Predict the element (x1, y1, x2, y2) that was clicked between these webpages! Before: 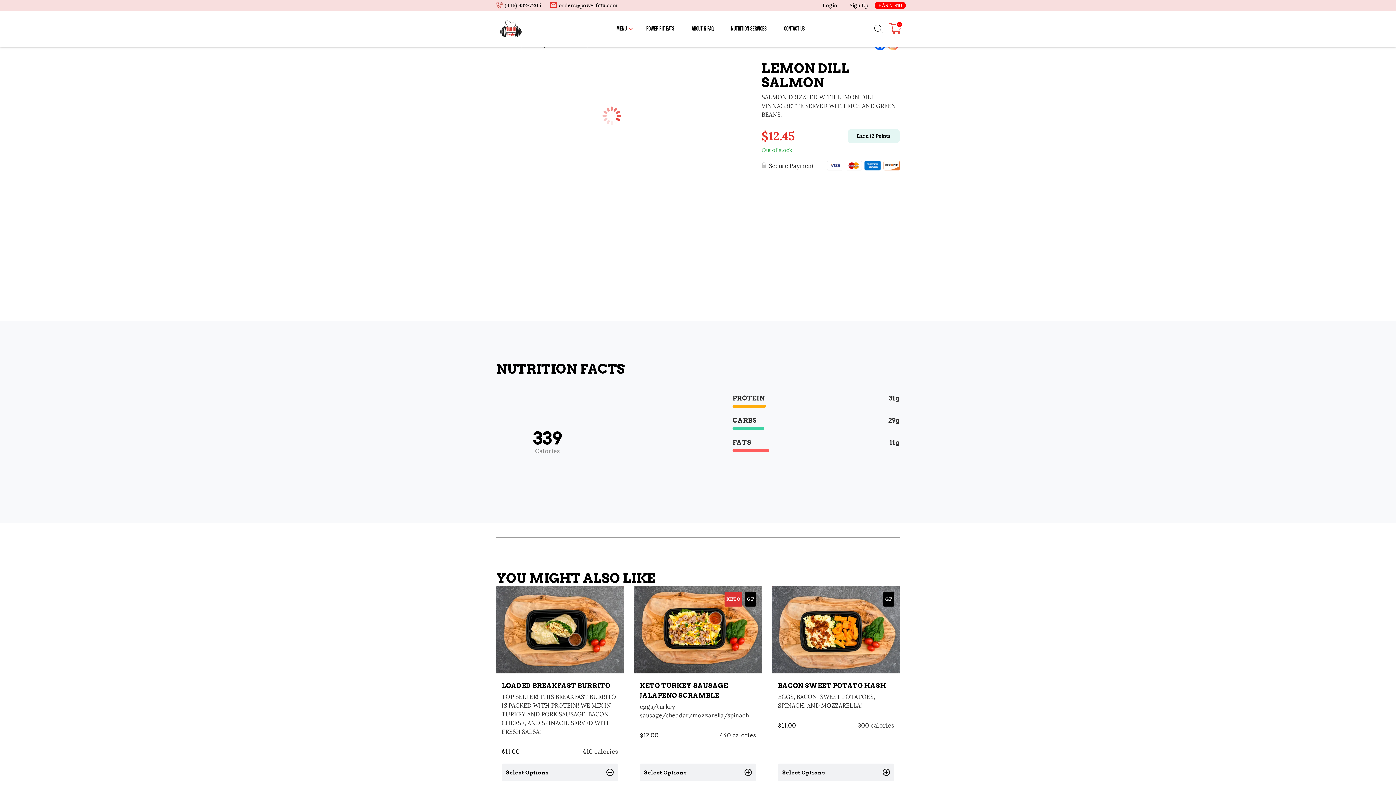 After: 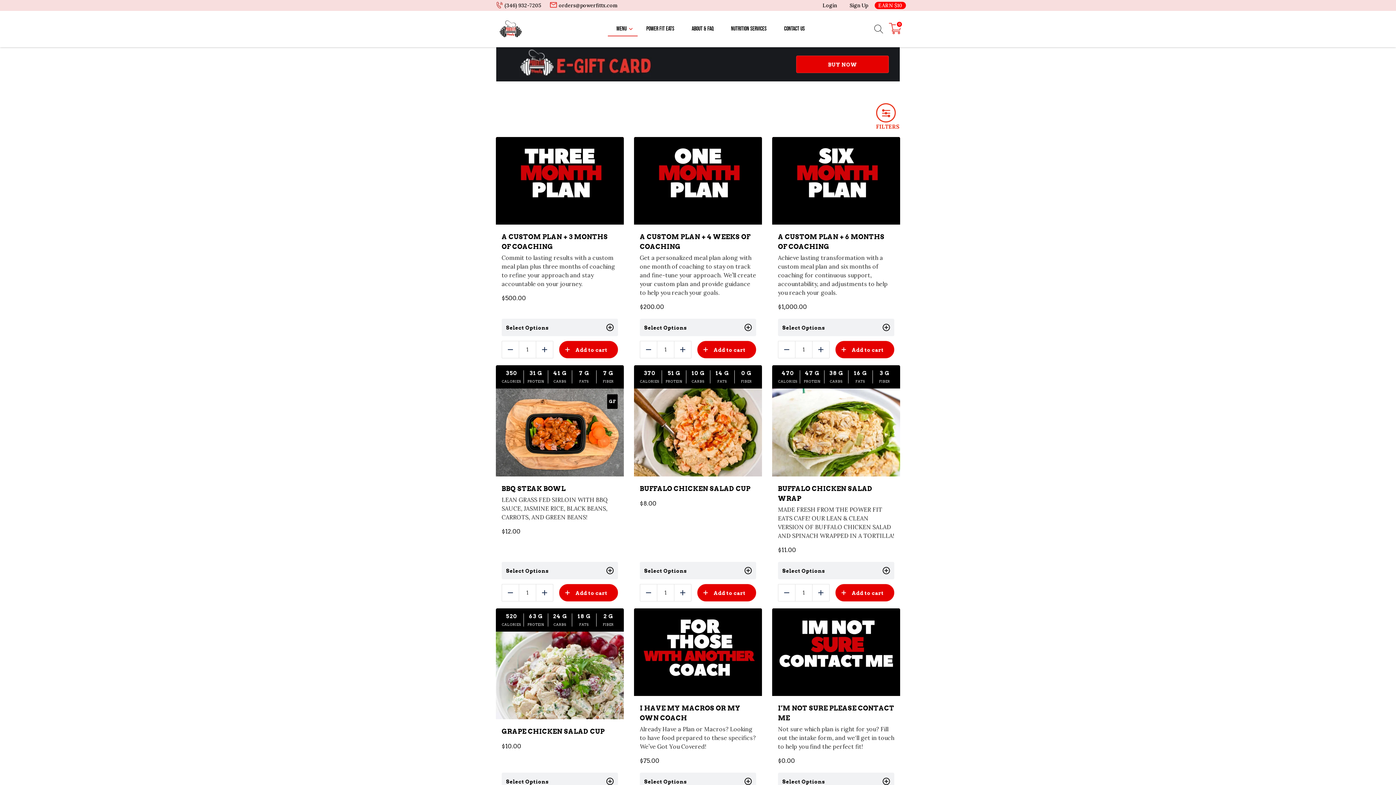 Action: label: MENU bbox: (607, 21, 637, 36)